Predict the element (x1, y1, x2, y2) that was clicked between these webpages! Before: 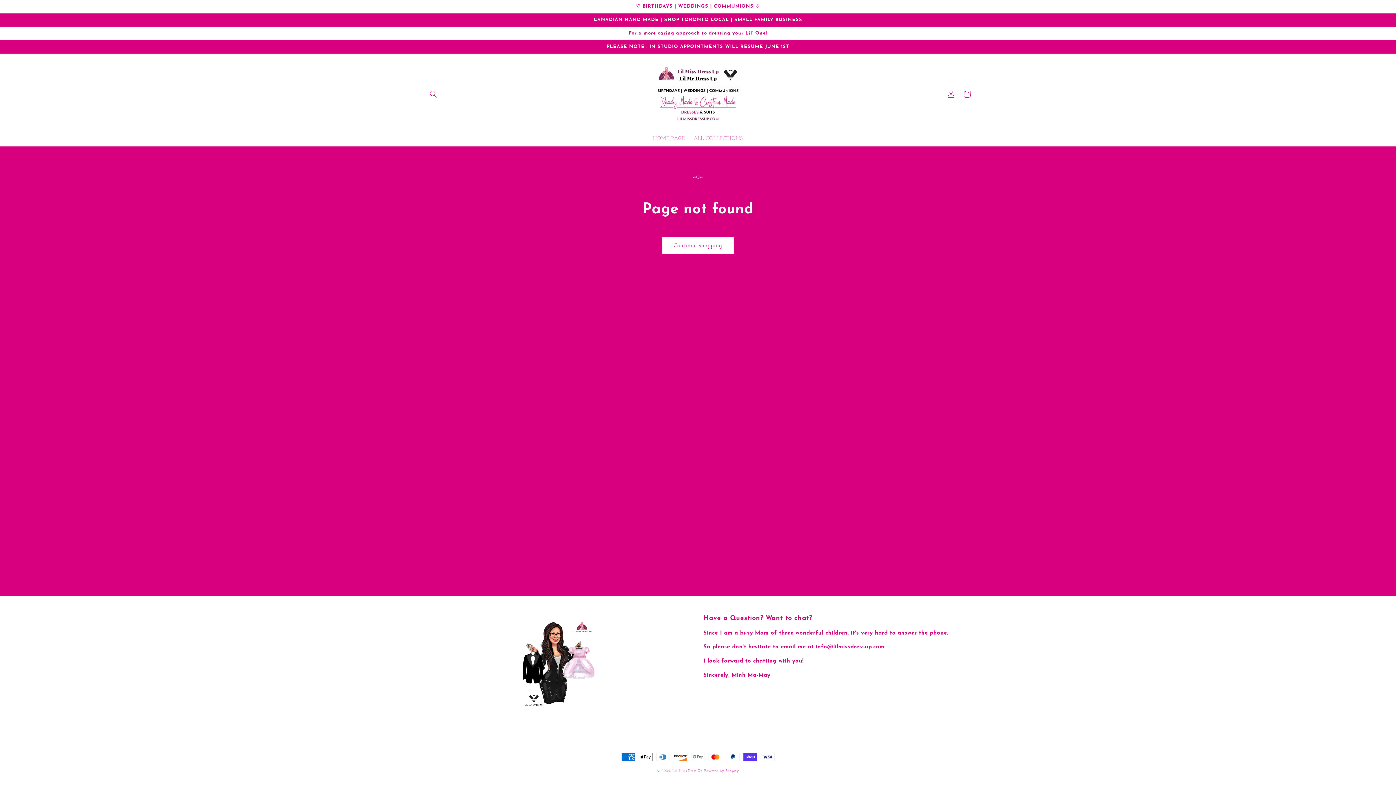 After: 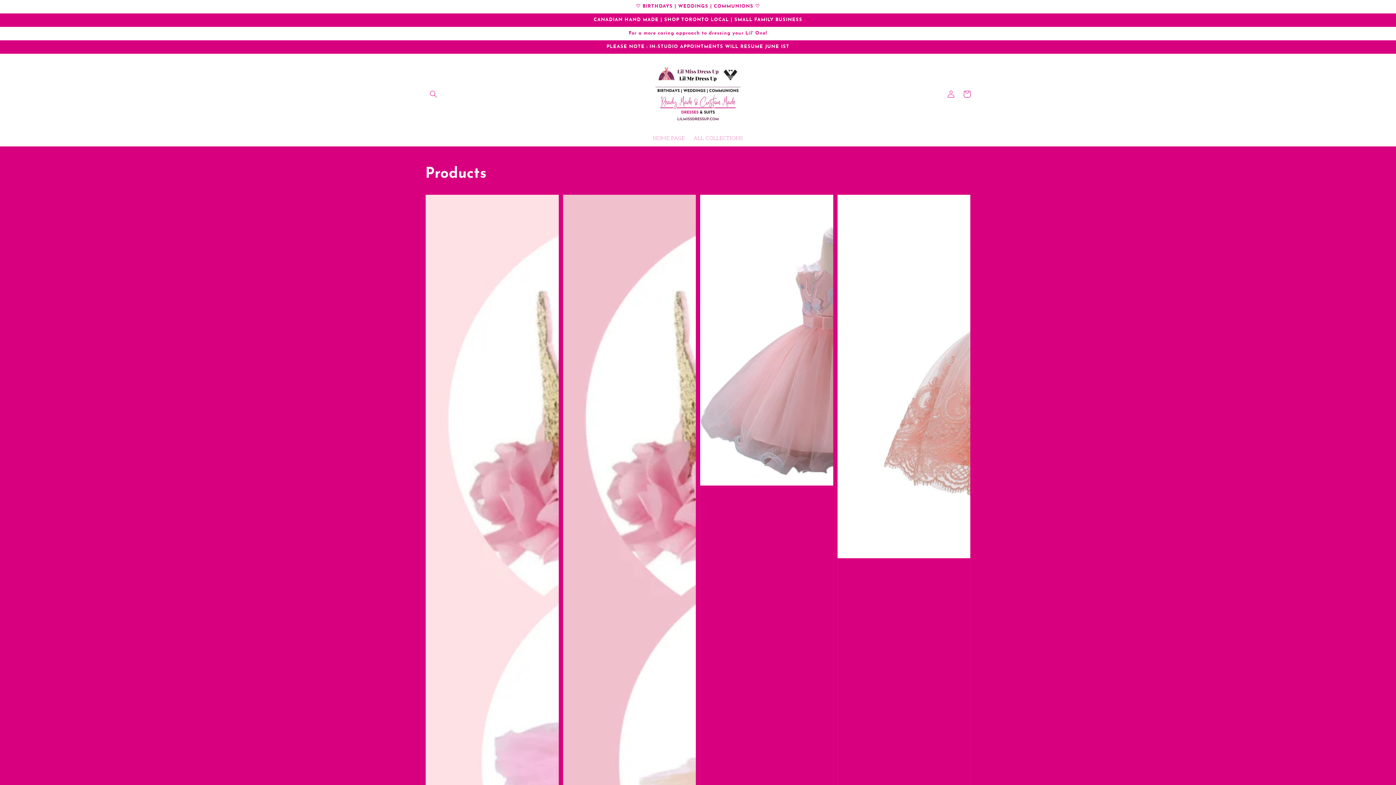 Action: label: Continue shopping bbox: (662, 237, 733, 253)